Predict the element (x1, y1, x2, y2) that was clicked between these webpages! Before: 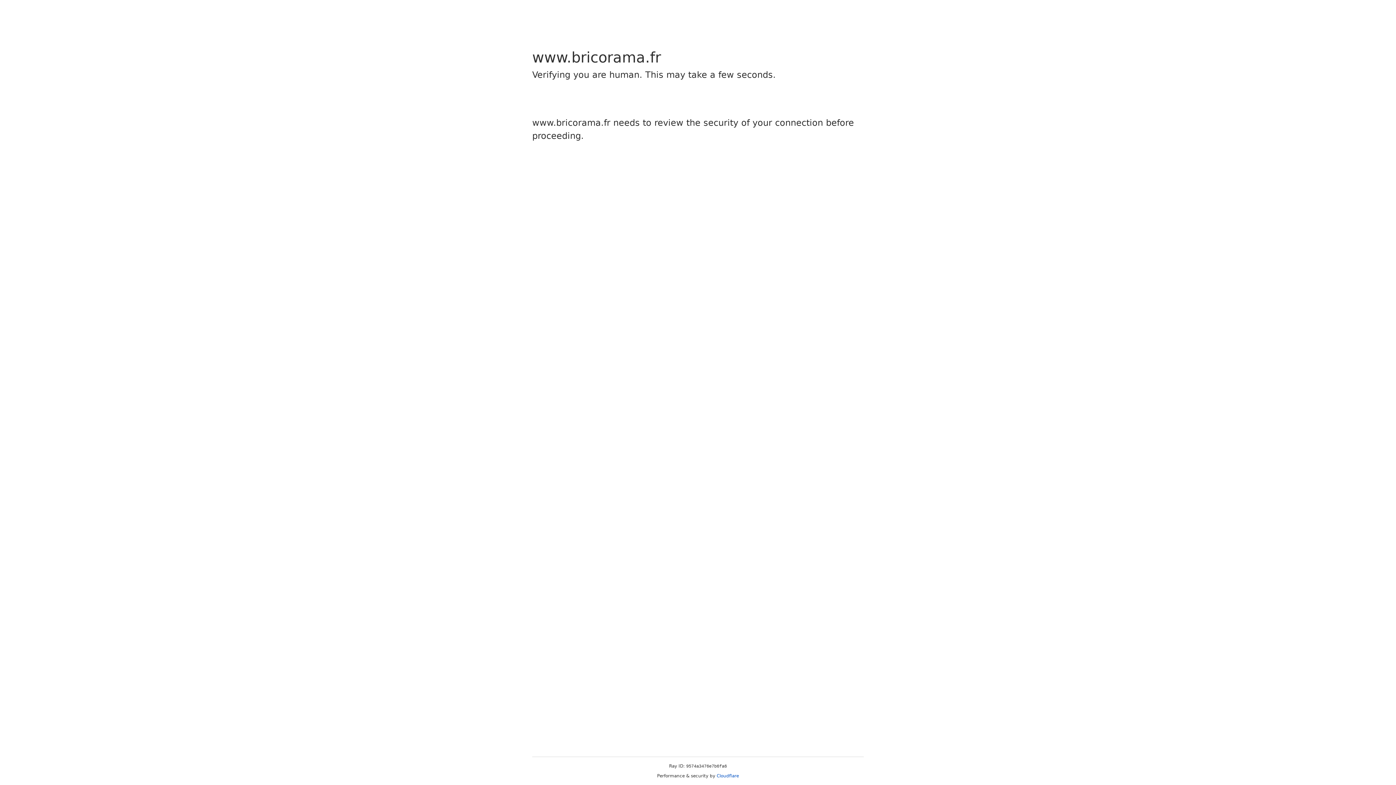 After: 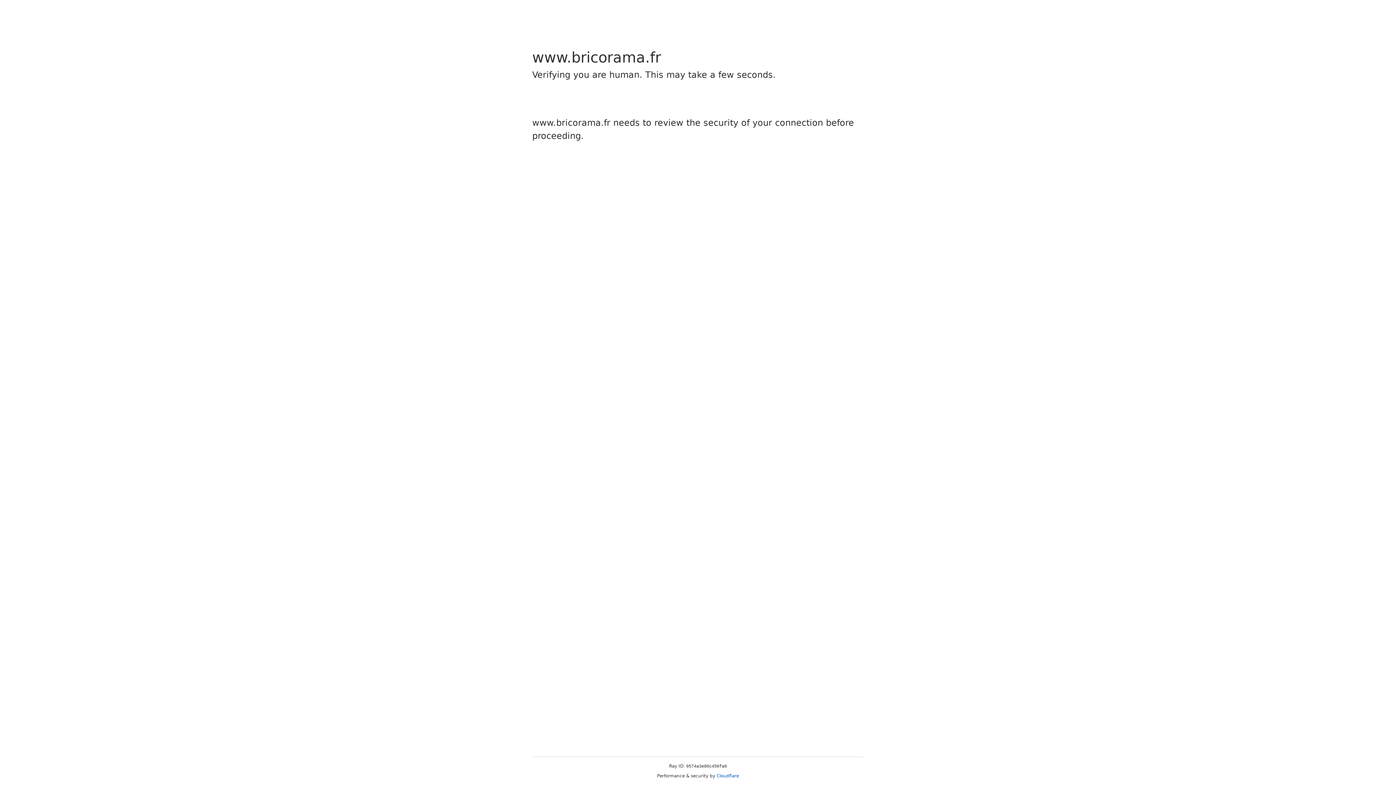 Action: bbox: (716, 773, 739, 778) label: Cloudflare